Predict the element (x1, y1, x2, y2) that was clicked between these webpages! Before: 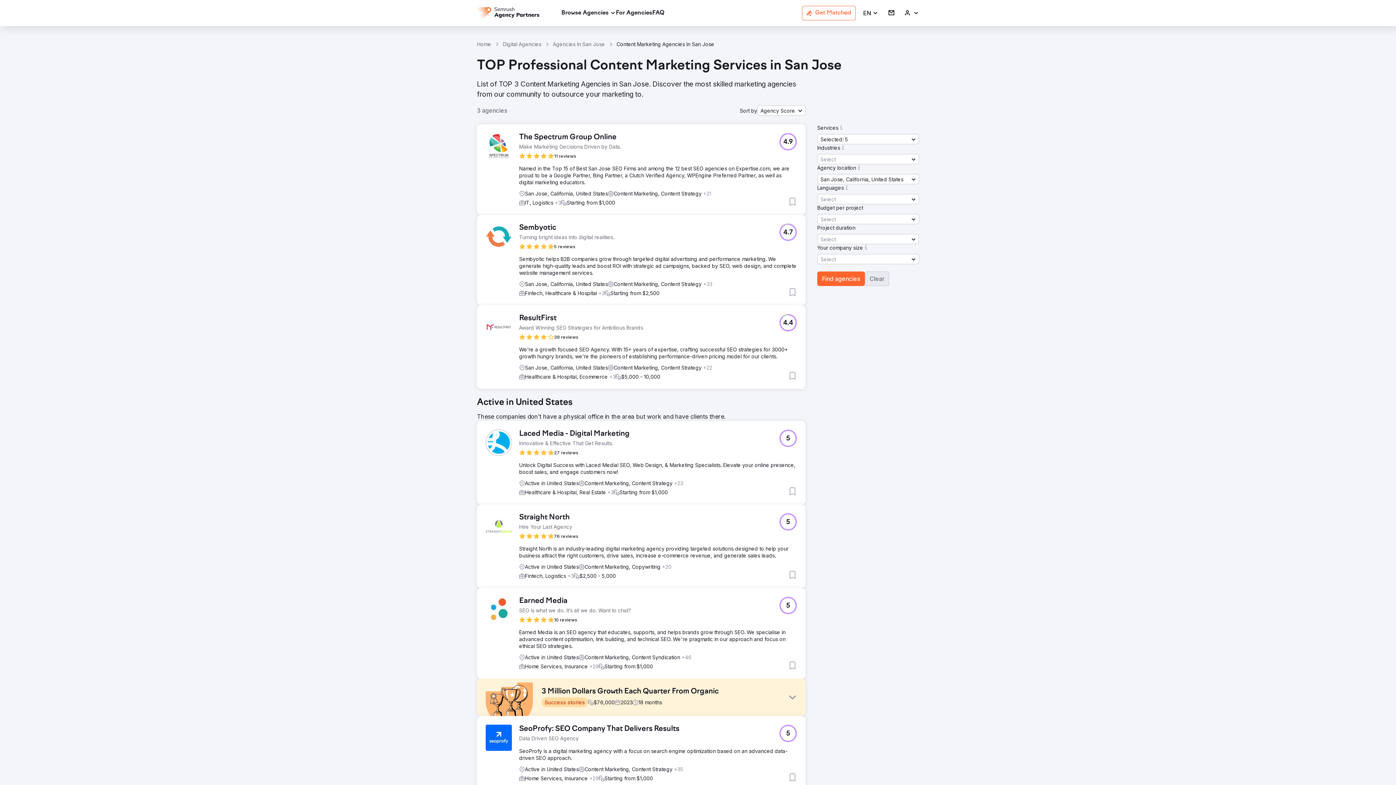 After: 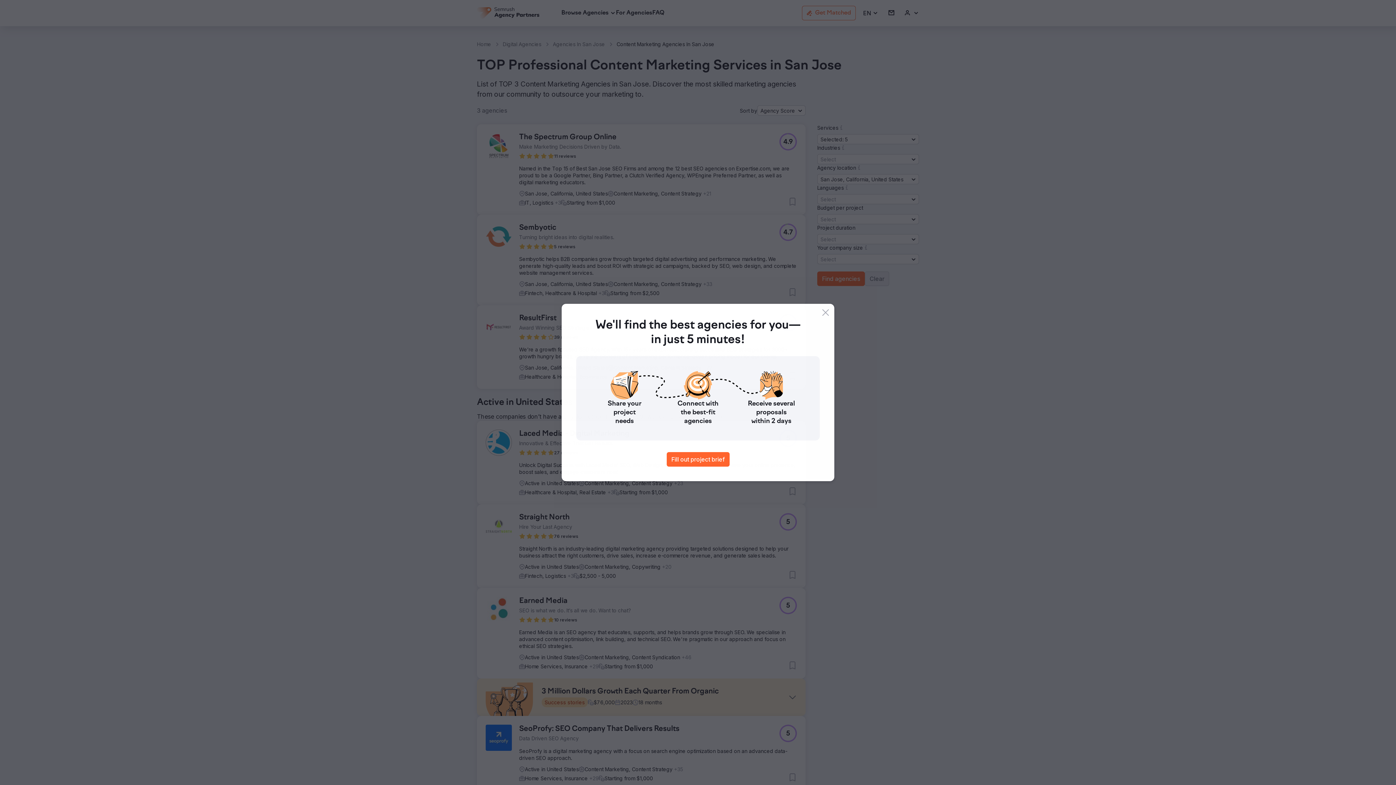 Action: bbox: (838, 124, 844, 131)